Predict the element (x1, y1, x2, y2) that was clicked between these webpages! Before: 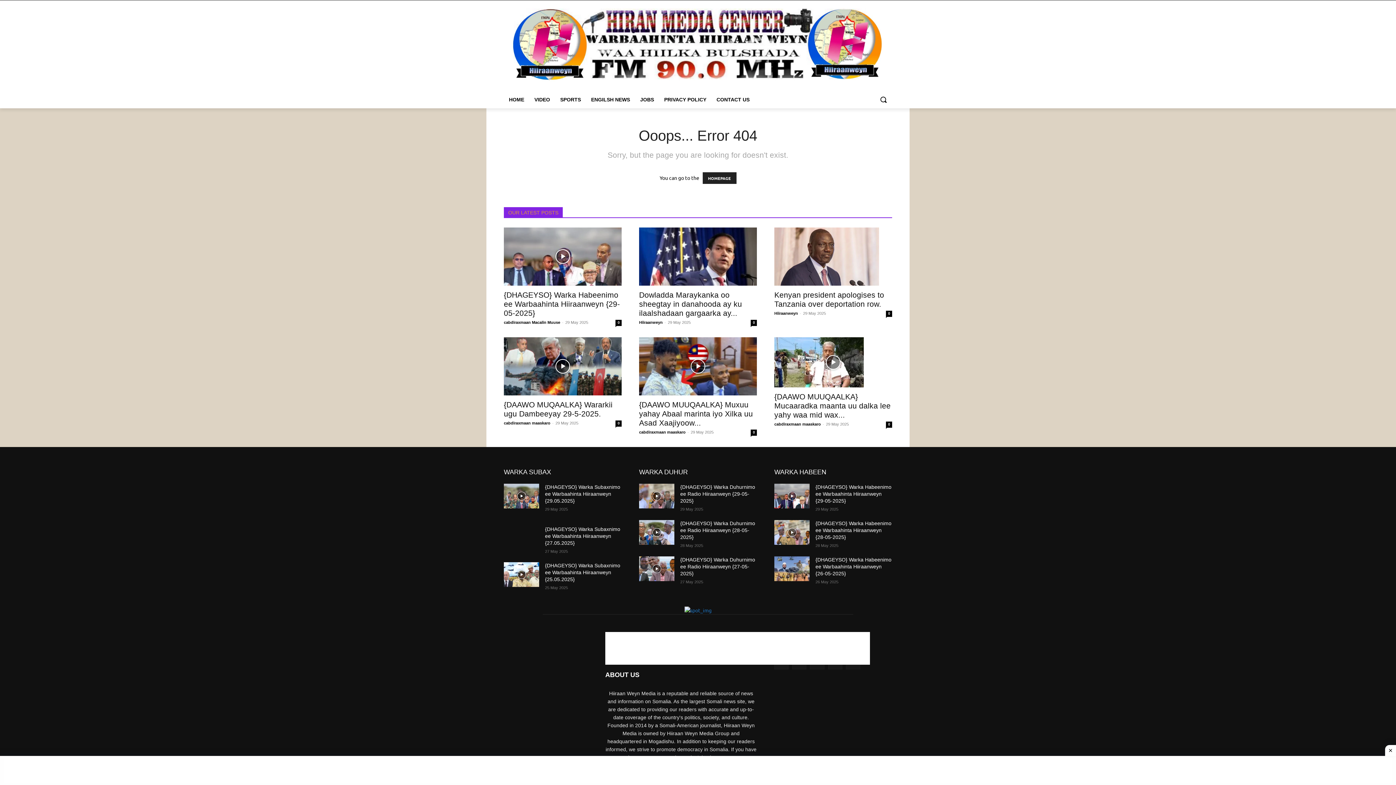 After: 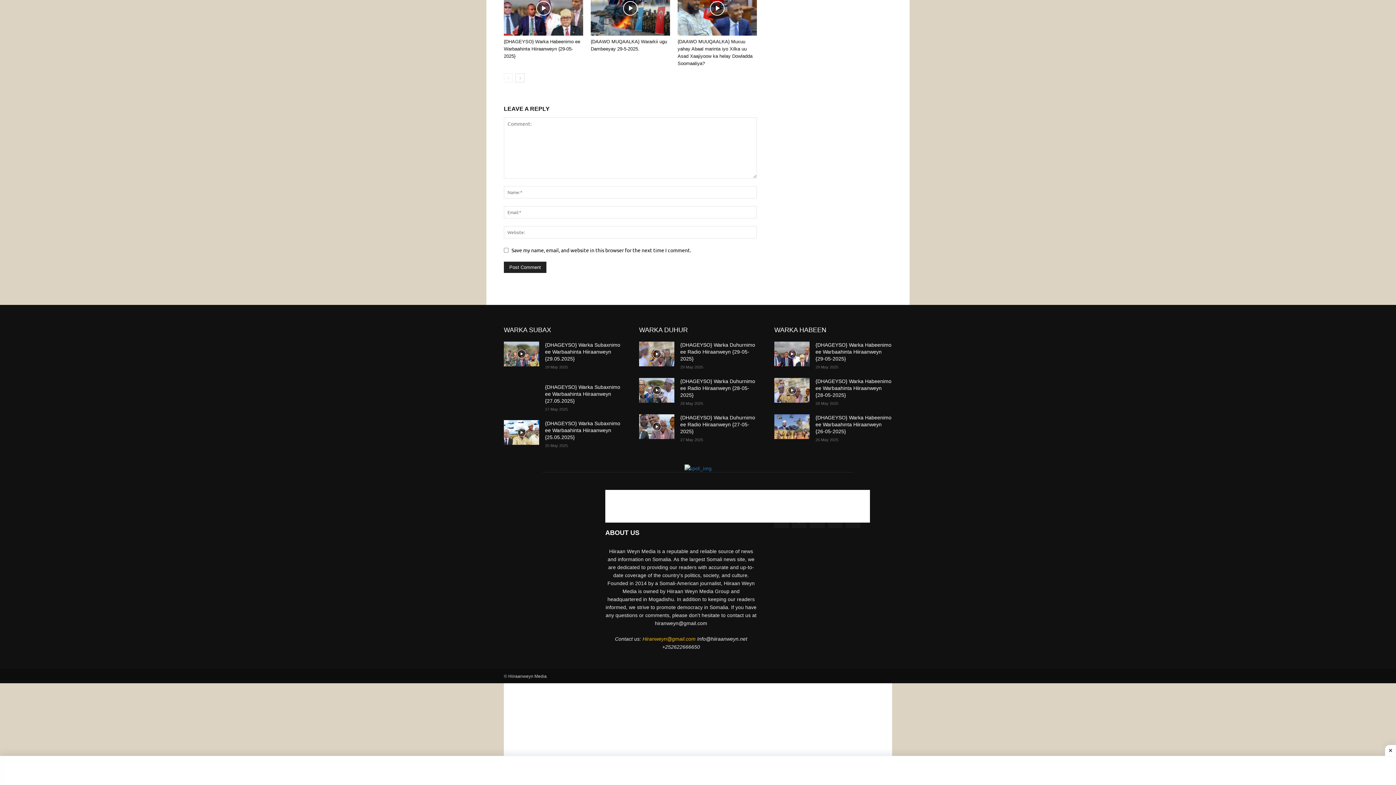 Action: label: 0 bbox: (886, 421, 892, 427)